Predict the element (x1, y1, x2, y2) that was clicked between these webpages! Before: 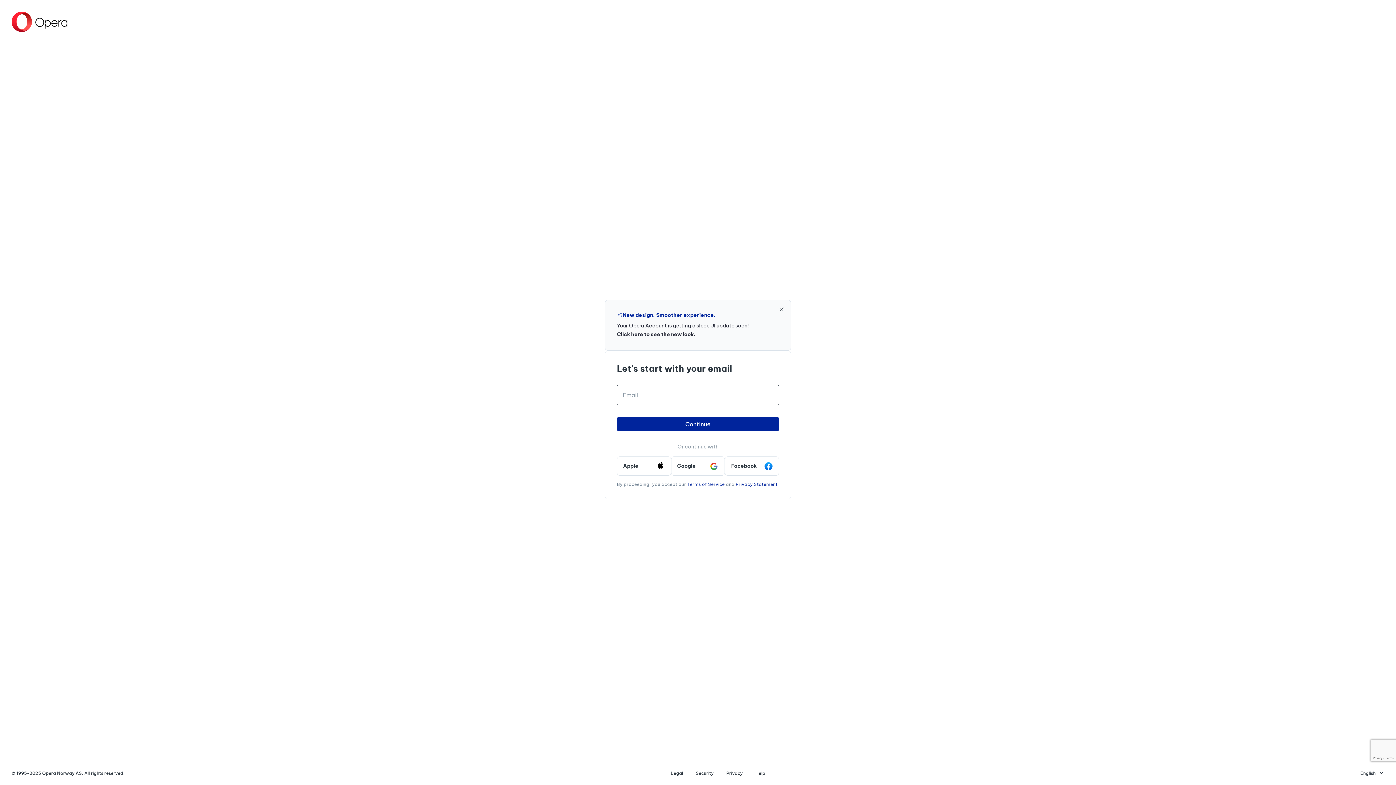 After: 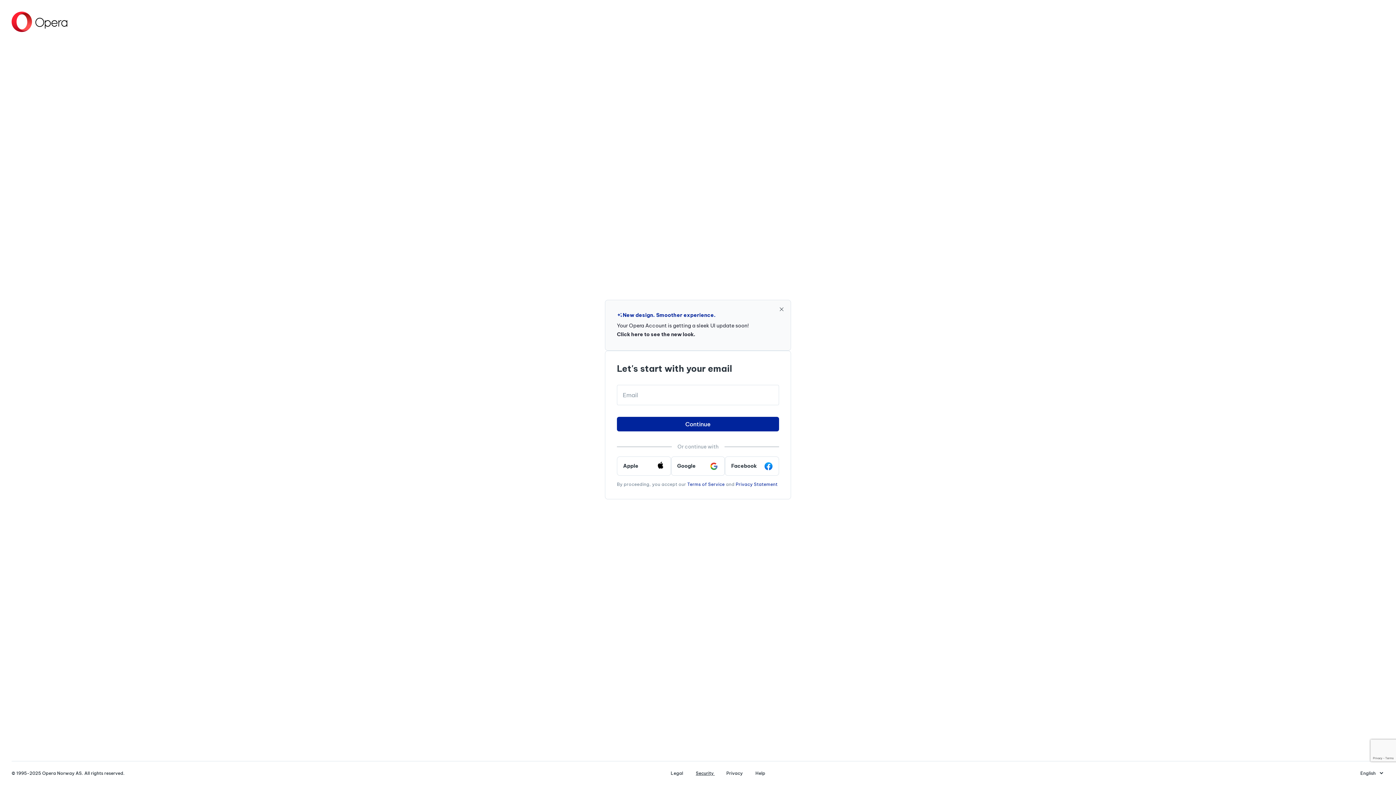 Action: bbox: (690, 770, 720, 776) label: Security 